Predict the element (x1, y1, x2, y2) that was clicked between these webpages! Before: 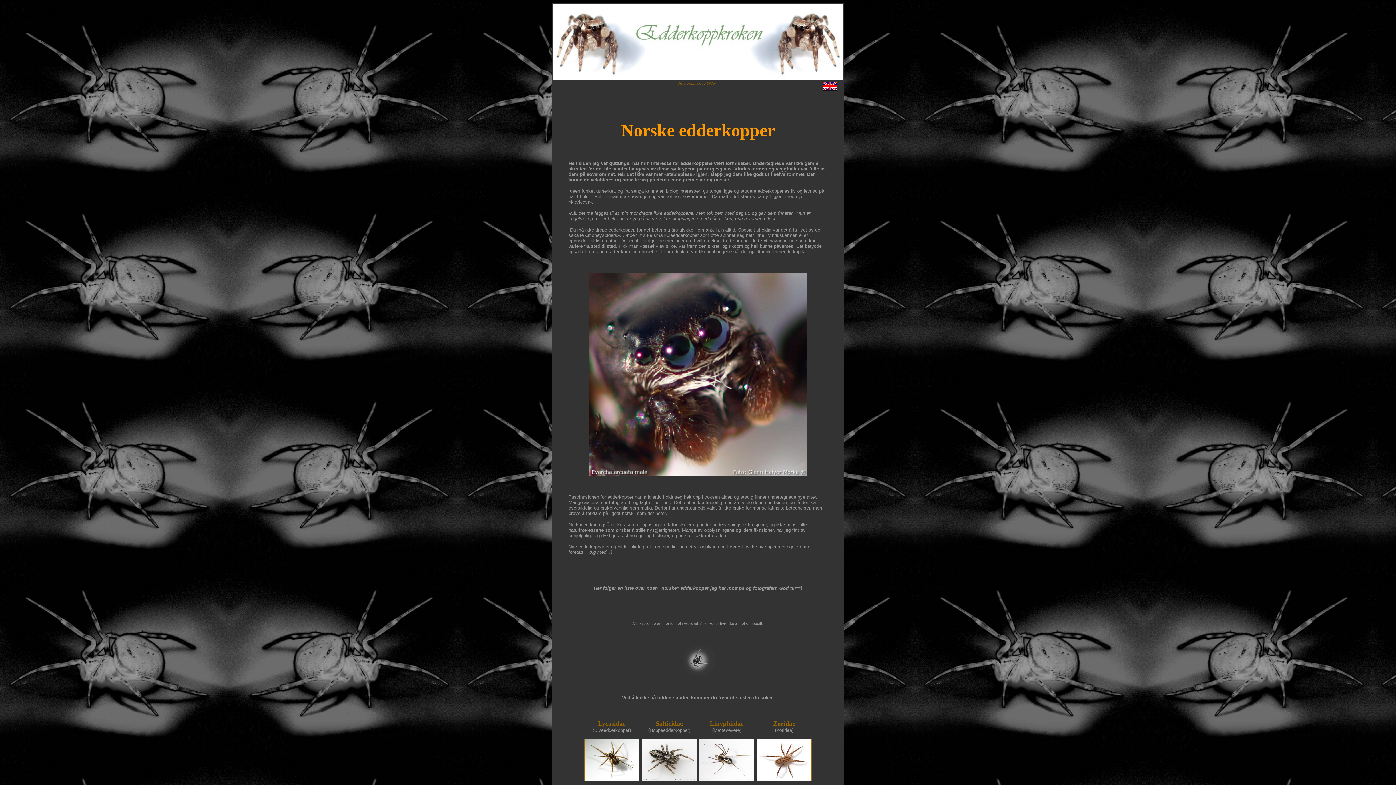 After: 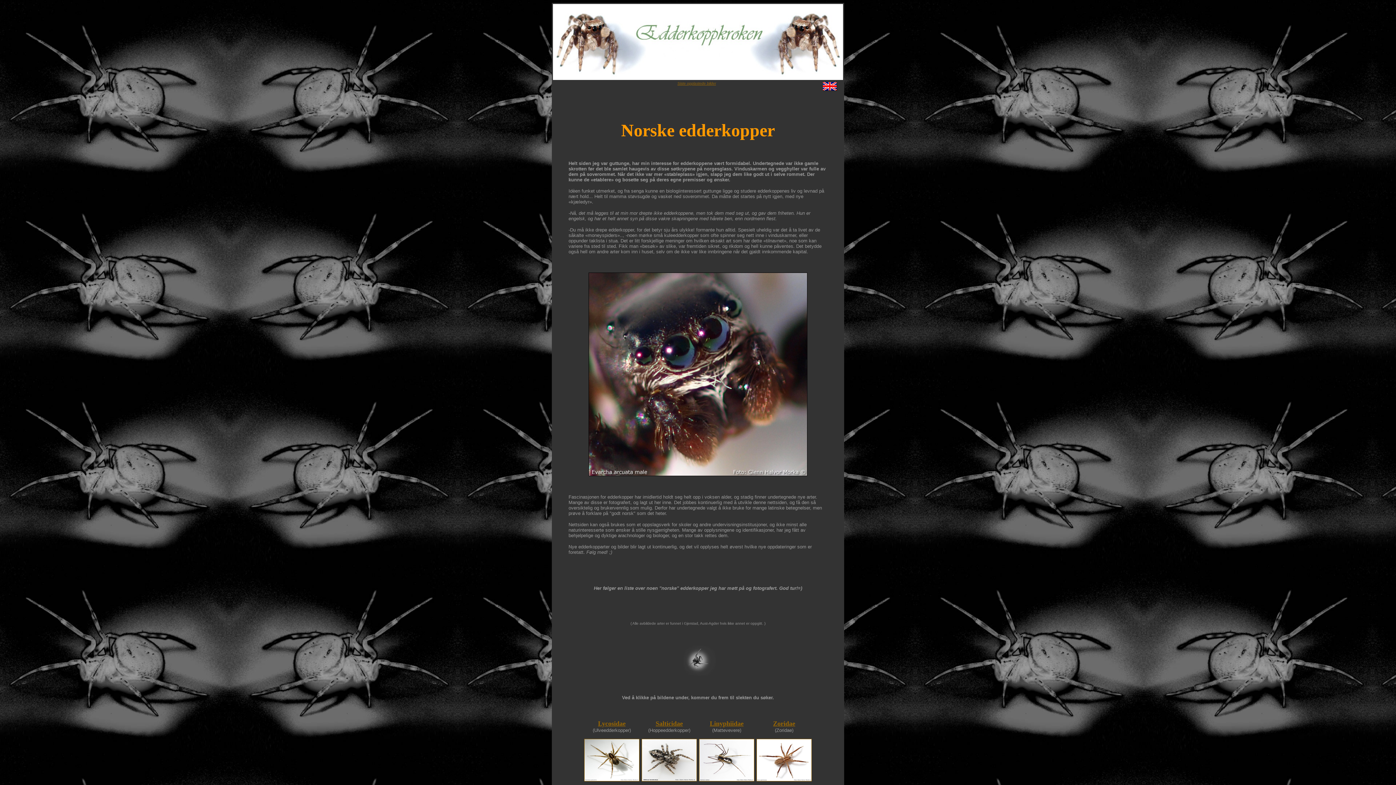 Action: bbox: (553, 74, 843, 81)